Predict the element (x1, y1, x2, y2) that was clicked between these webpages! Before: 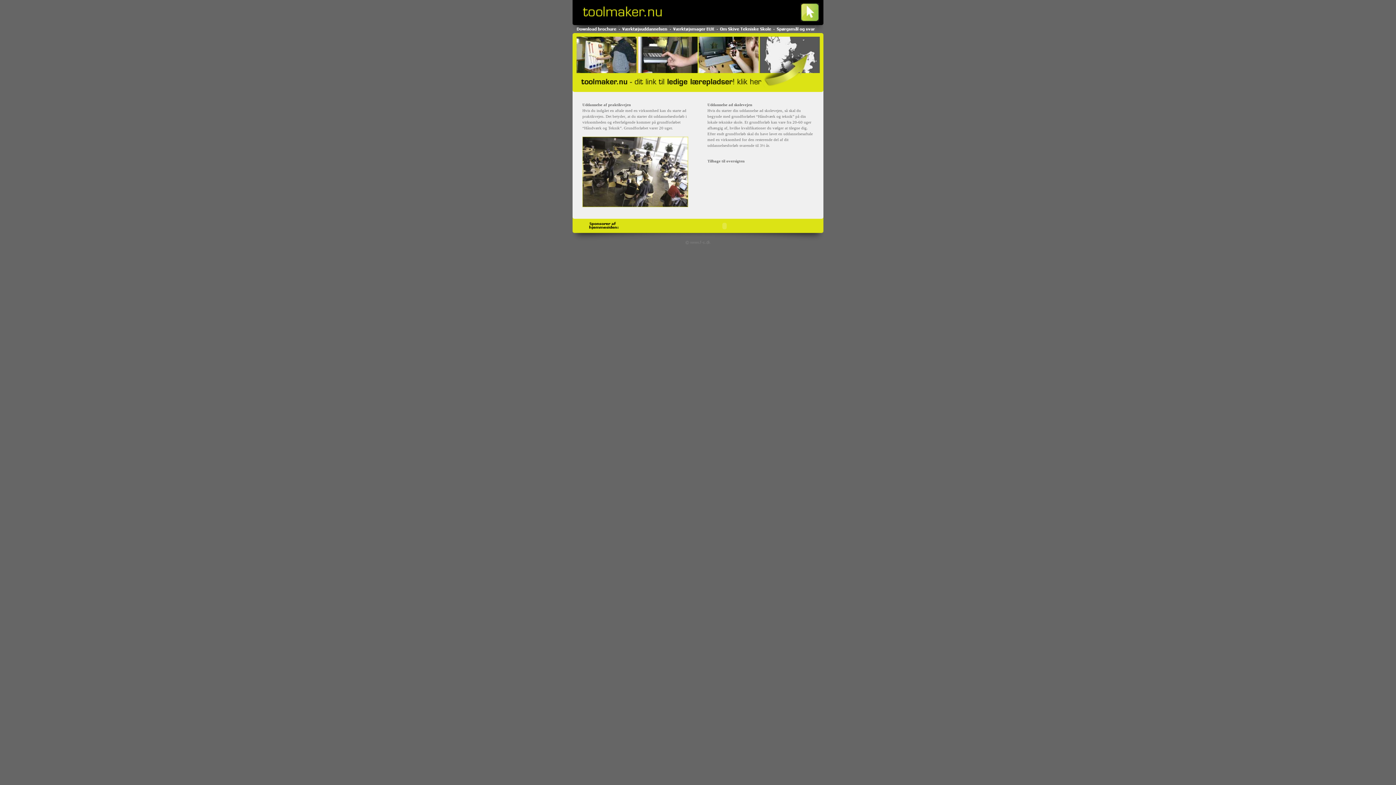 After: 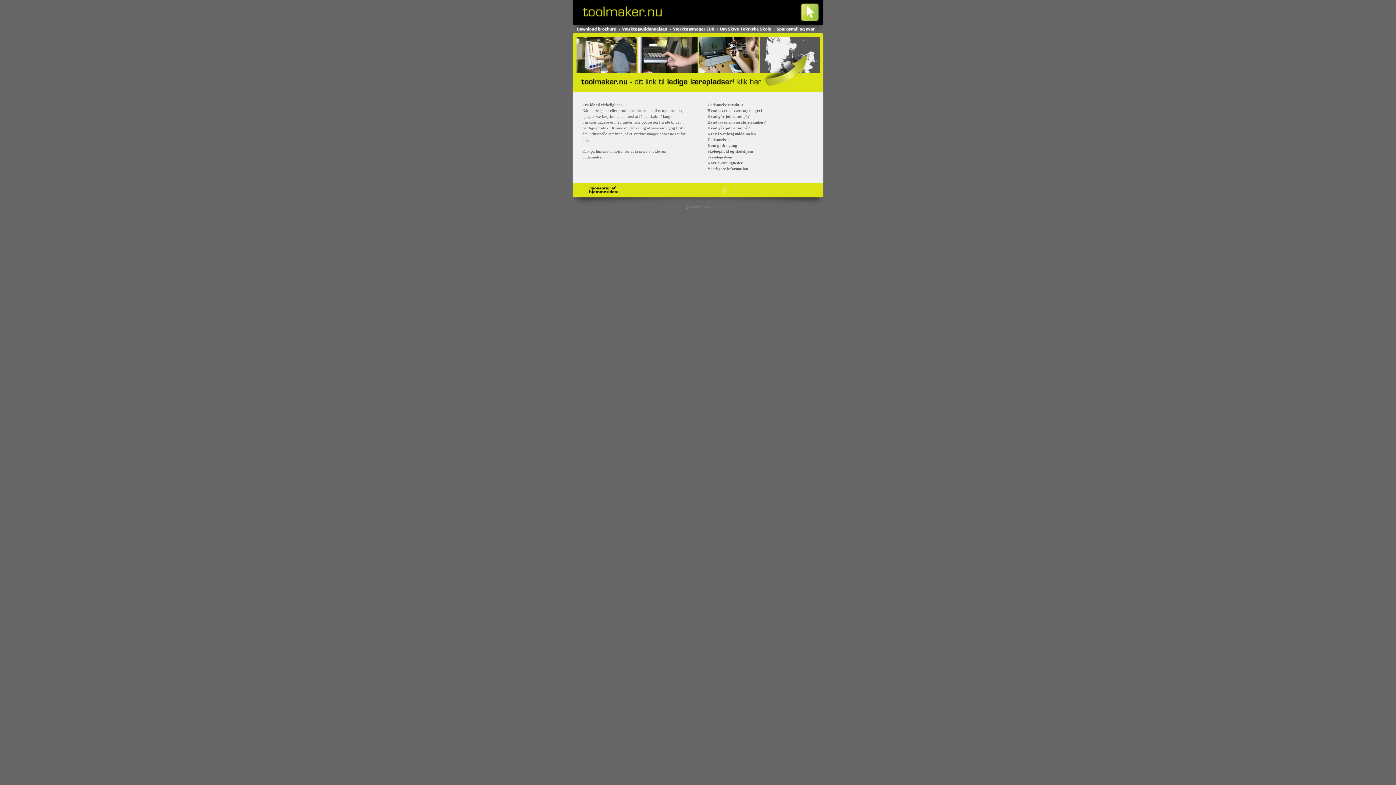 Action: bbox: (619, 28, 669, 34)